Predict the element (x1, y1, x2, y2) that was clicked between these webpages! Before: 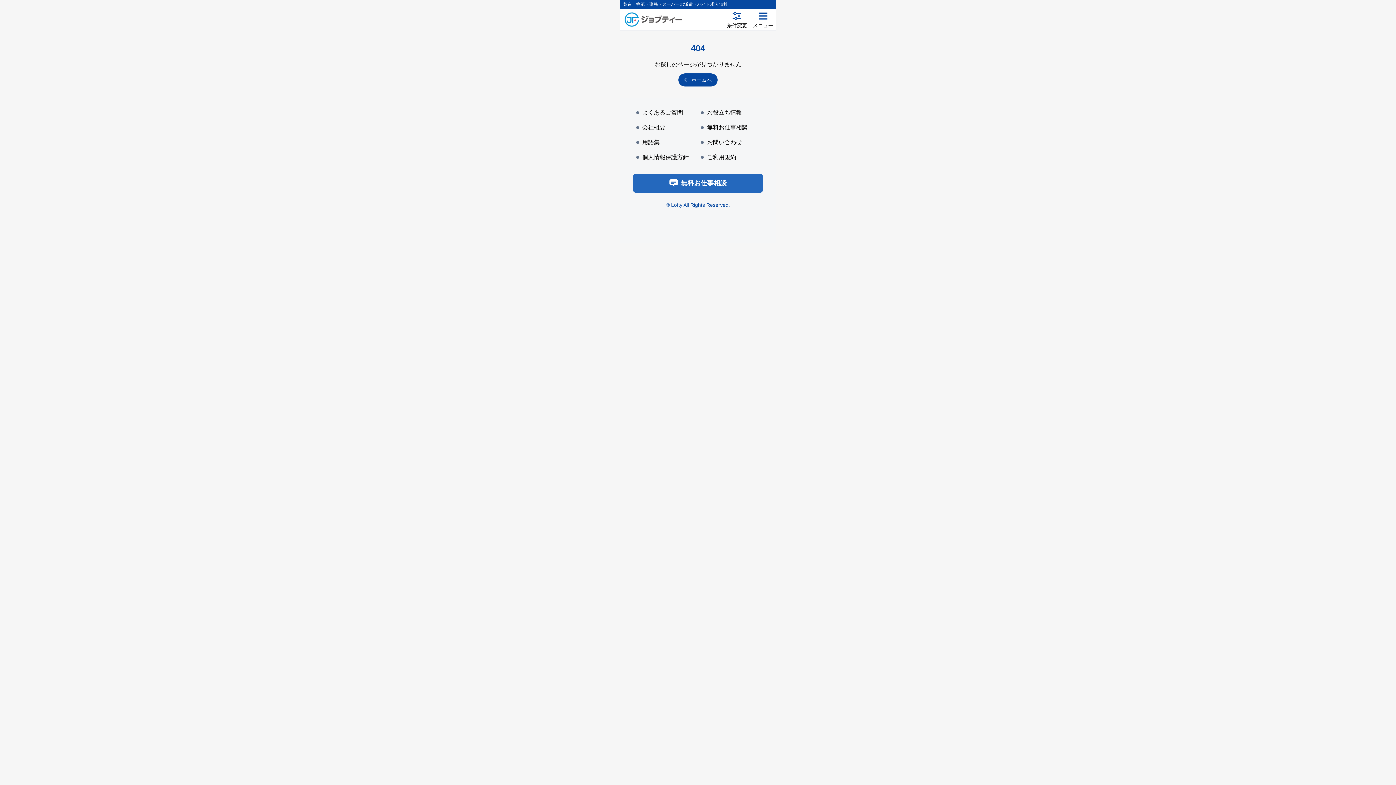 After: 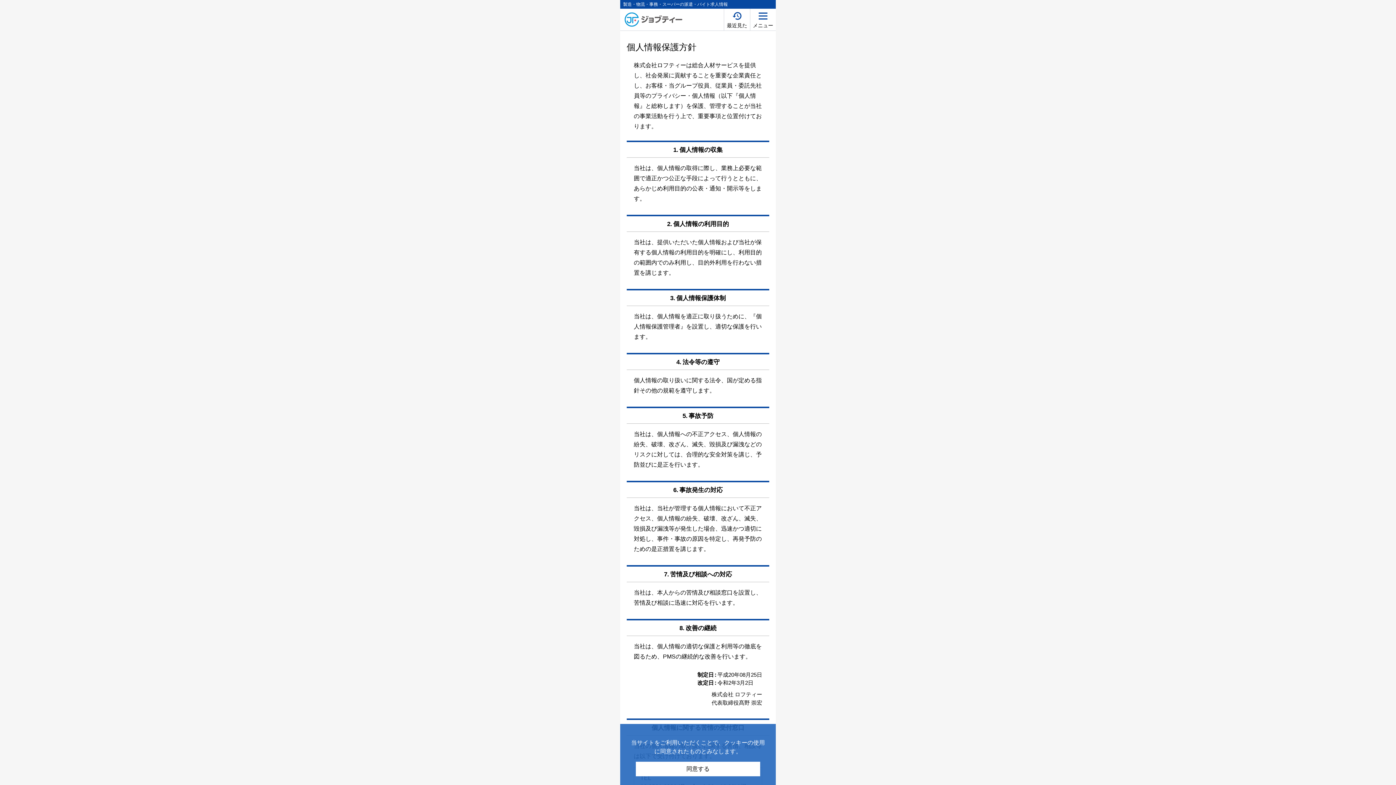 Action: label: 個人情報保護方針 bbox: (633, 150, 698, 164)